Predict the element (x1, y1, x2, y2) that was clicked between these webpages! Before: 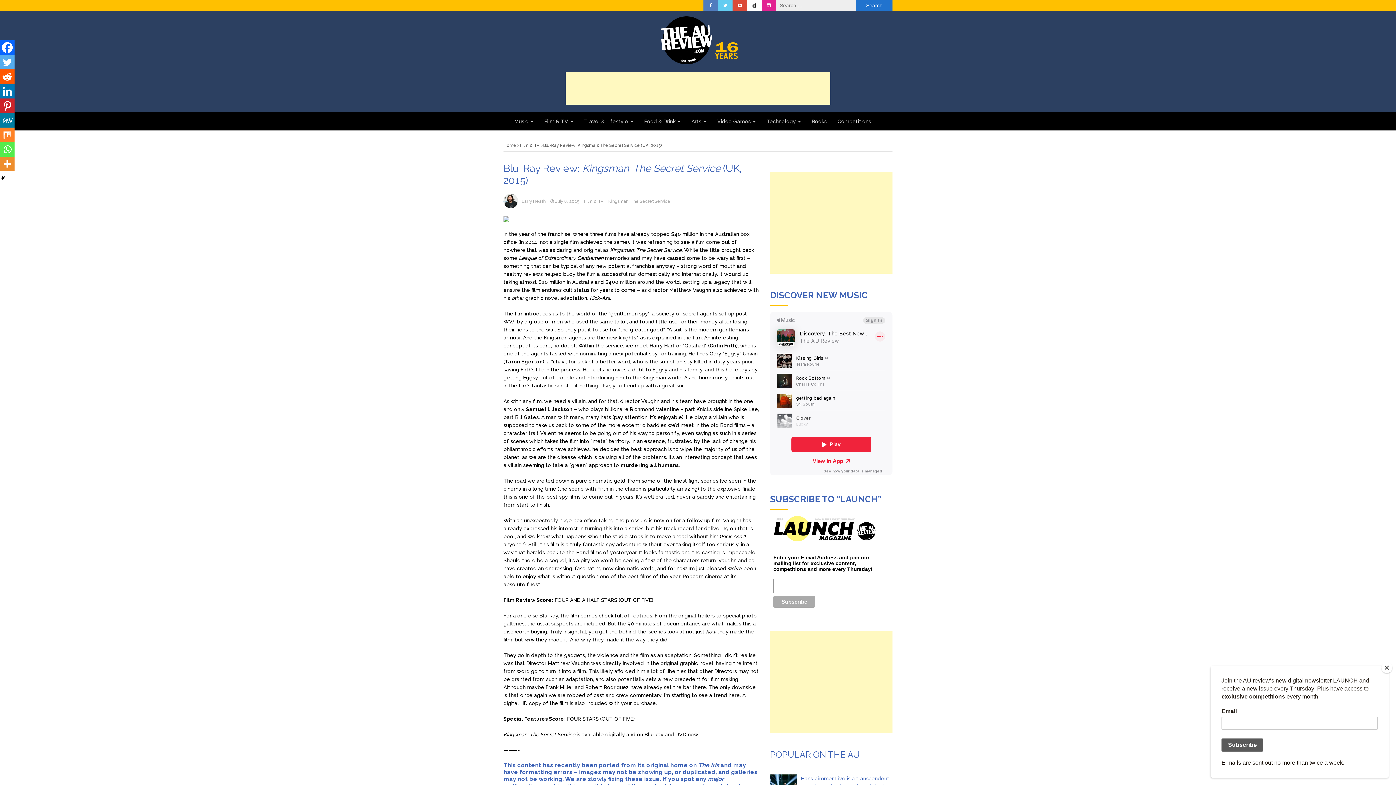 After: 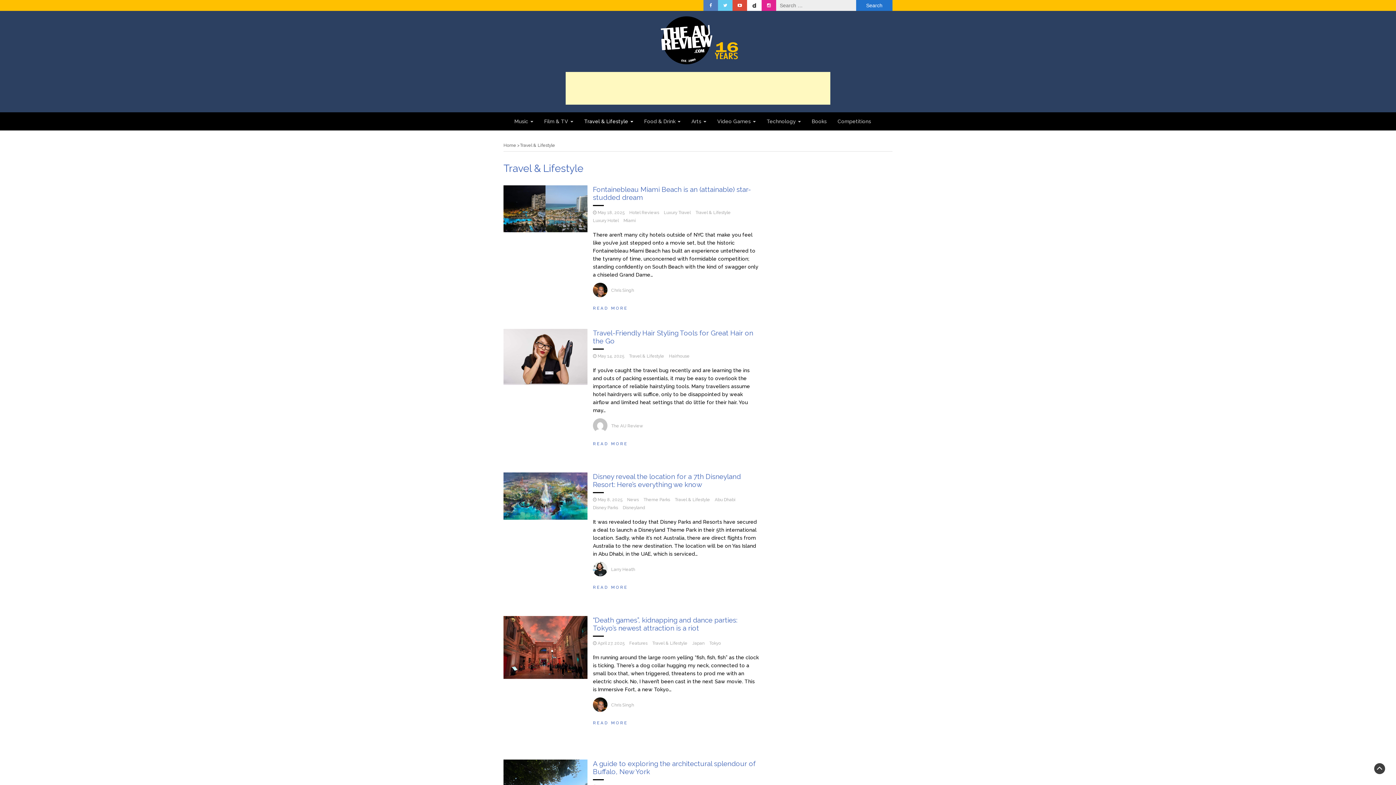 Action: bbox: (578, 112, 638, 130) label: Travel & Lifestyle 